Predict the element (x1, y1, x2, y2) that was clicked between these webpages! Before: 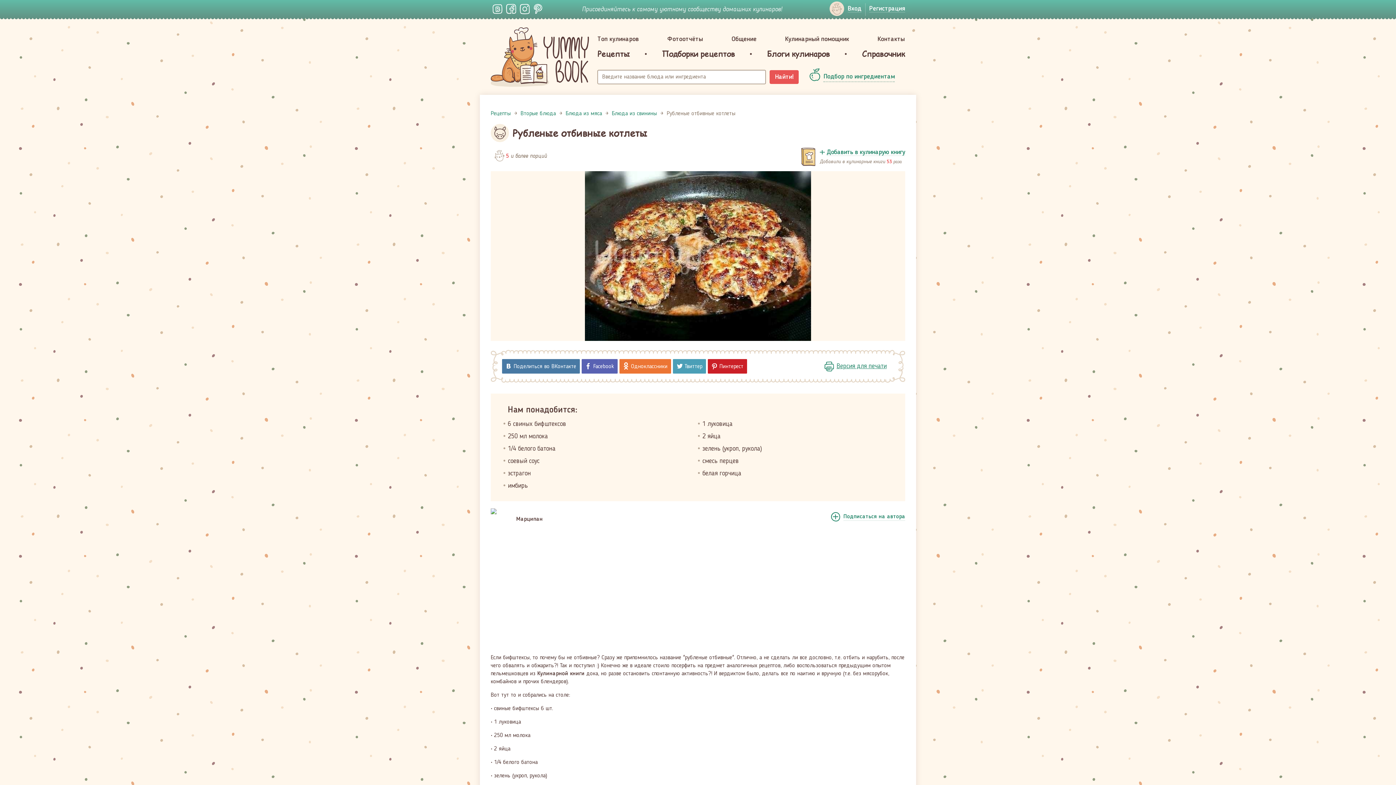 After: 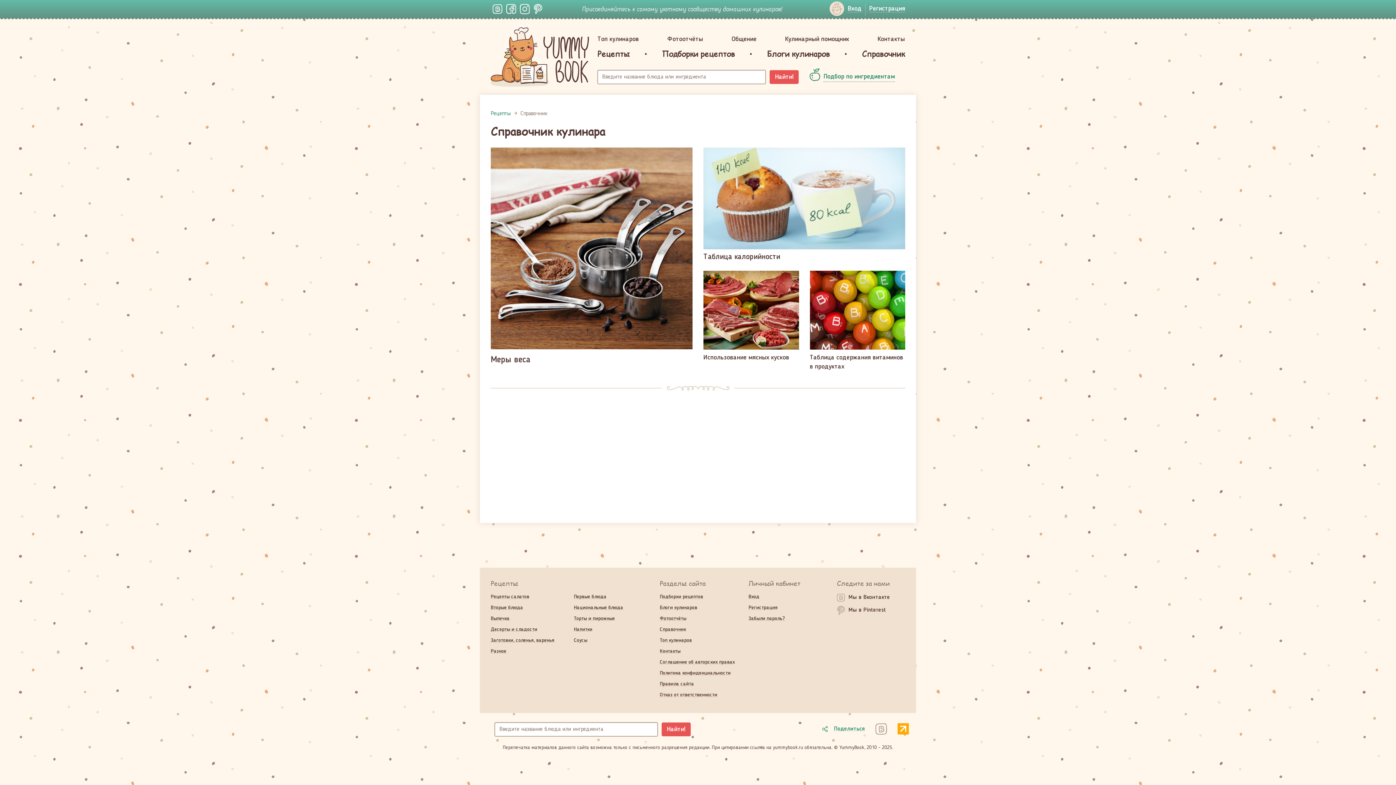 Action: label: Справочник bbox: (862, 49, 905, 58)